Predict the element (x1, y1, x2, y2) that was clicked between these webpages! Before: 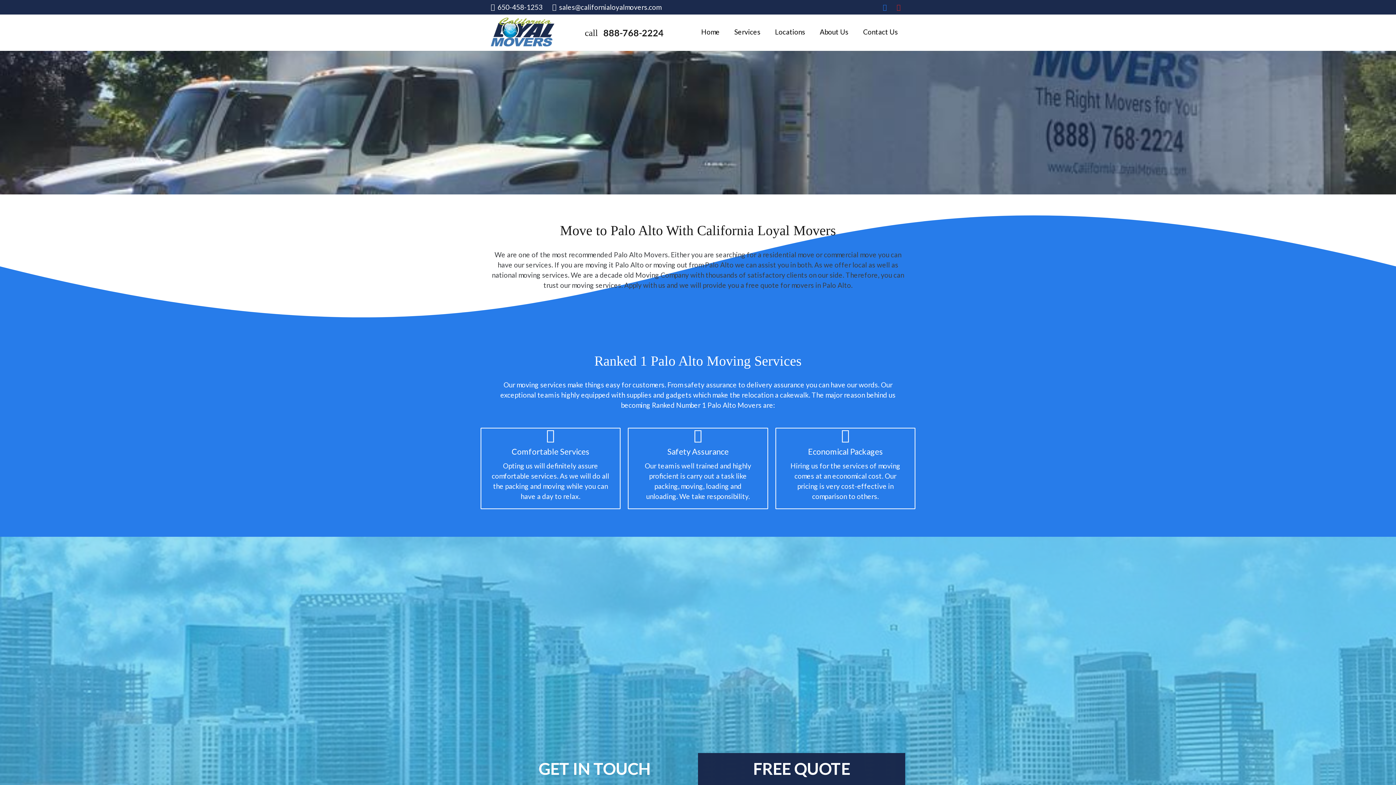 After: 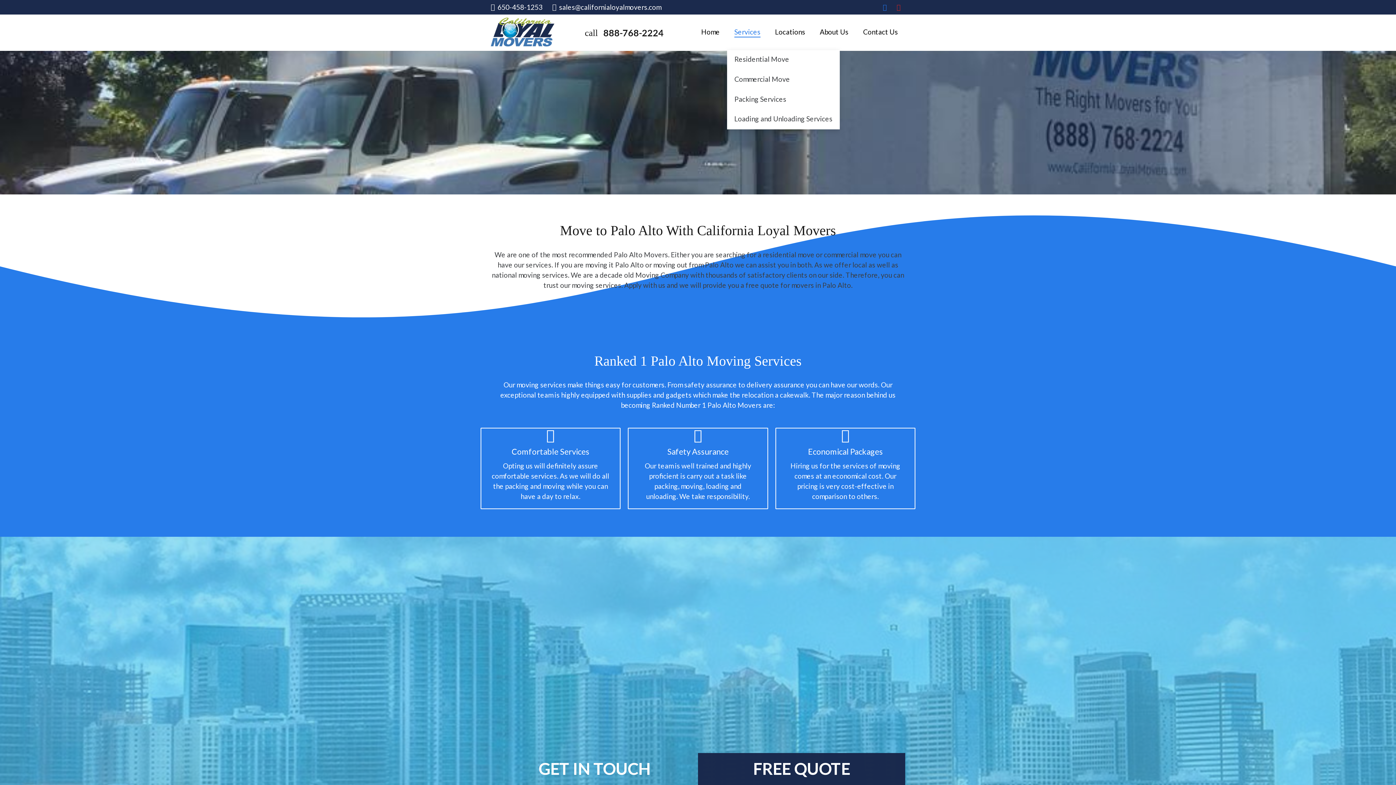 Action: label: Services bbox: (727, 13, 767, 50)